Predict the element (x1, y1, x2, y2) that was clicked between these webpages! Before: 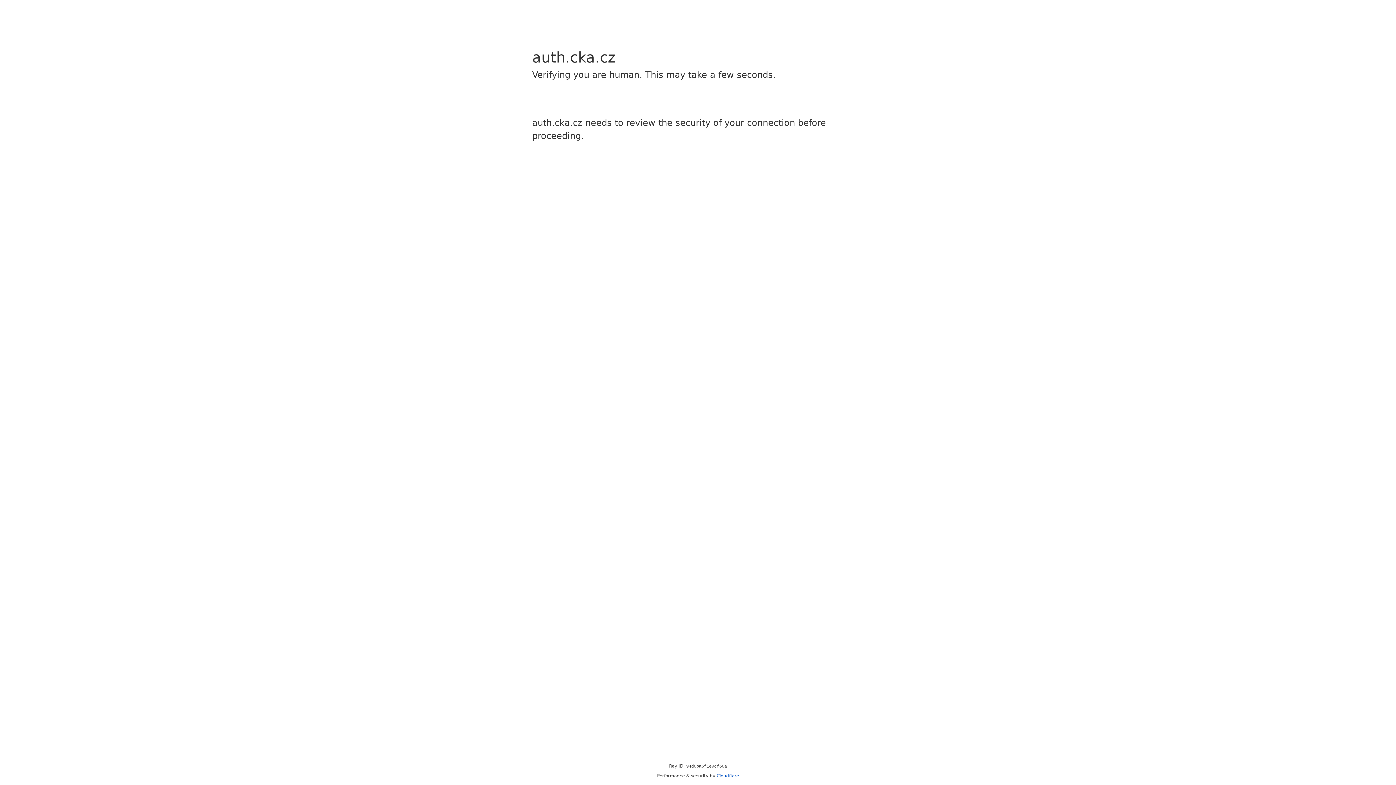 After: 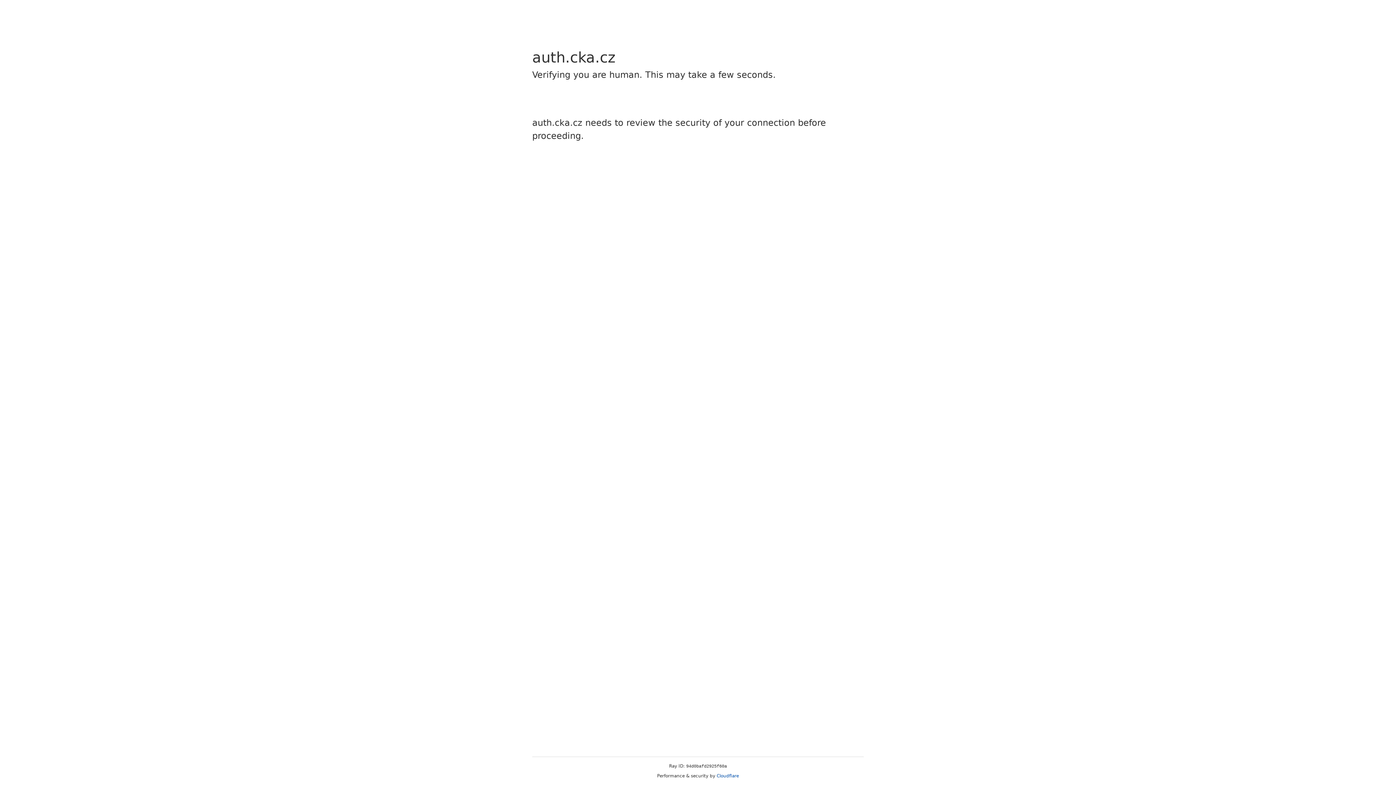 Action: label: Cloudflare bbox: (716, 773, 739, 778)